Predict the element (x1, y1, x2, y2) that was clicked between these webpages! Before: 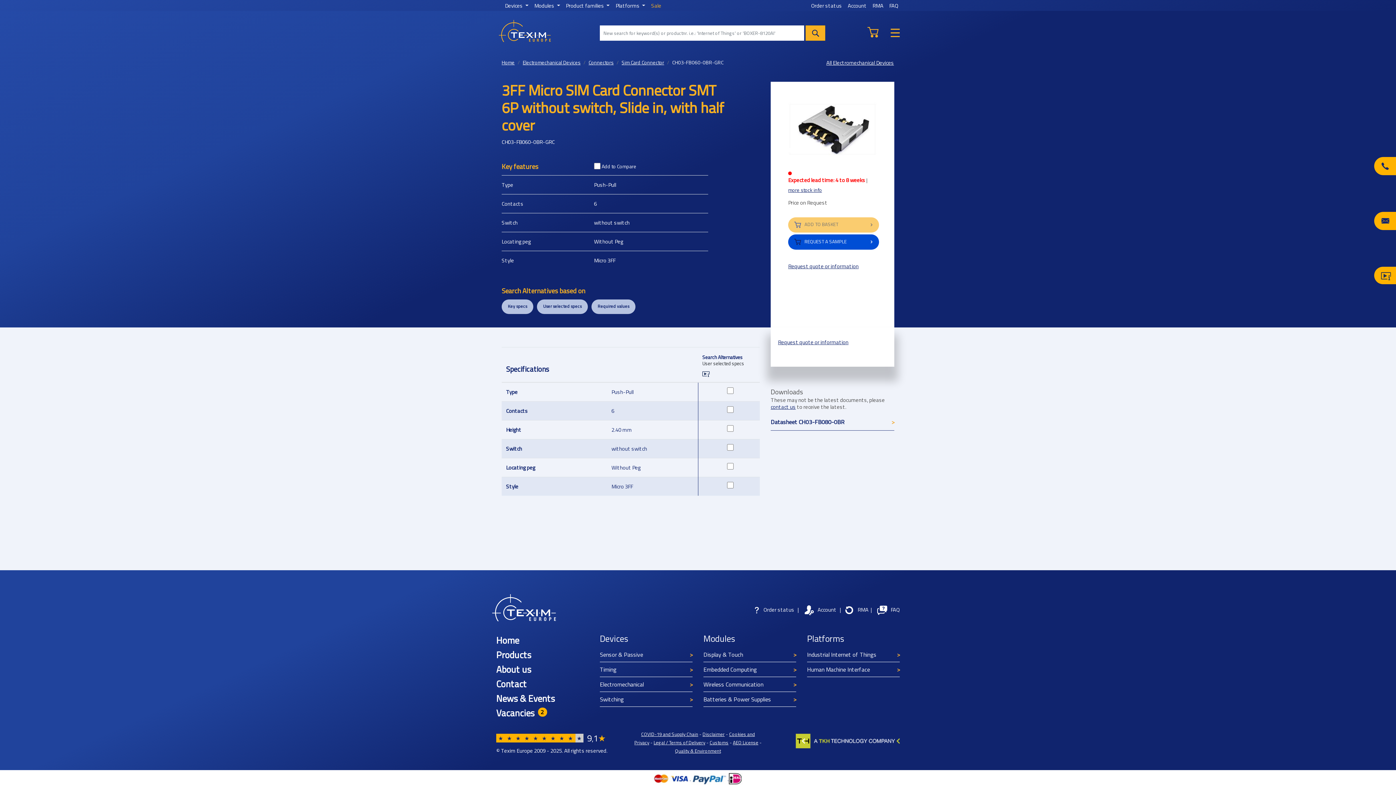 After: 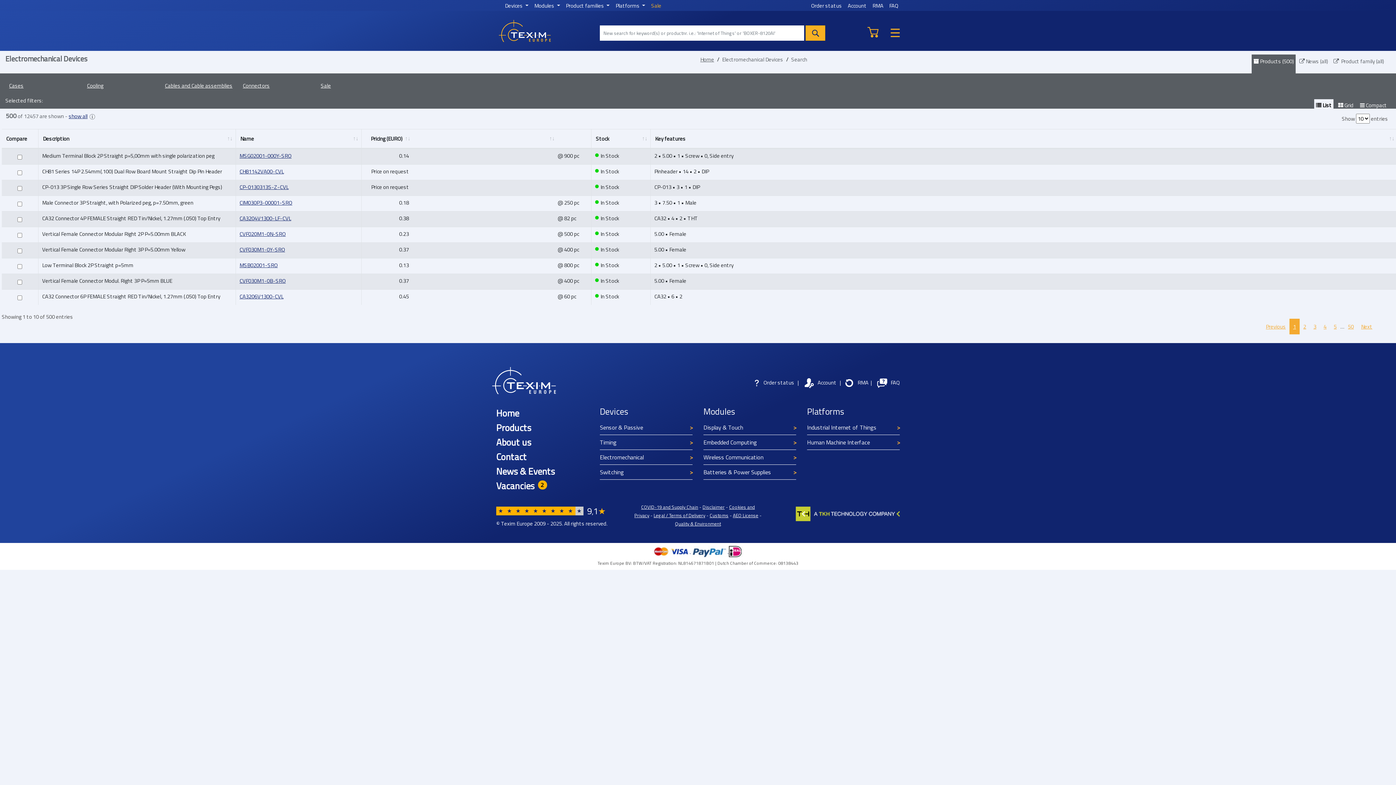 Action: bbox: (522, 58, 580, 66) label: Electromechanical Devices